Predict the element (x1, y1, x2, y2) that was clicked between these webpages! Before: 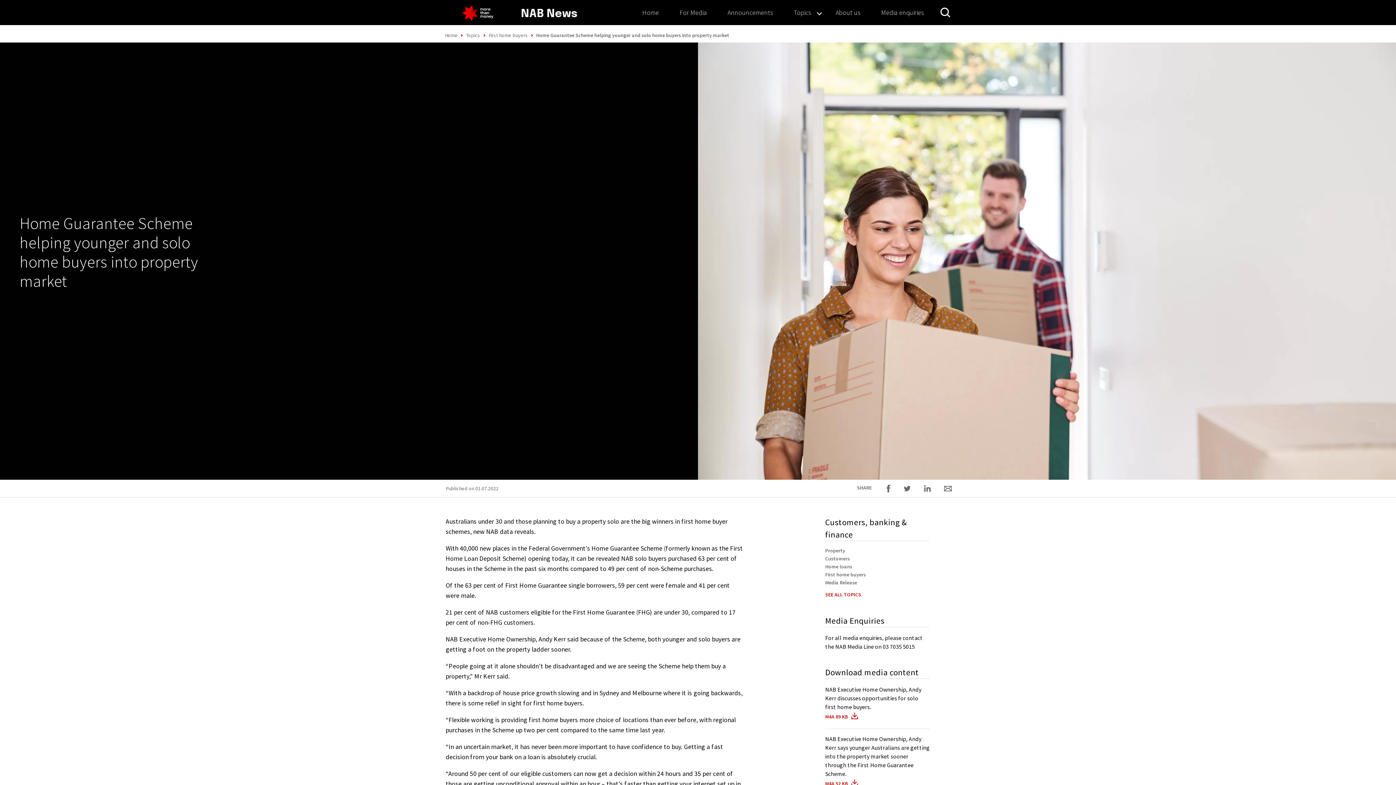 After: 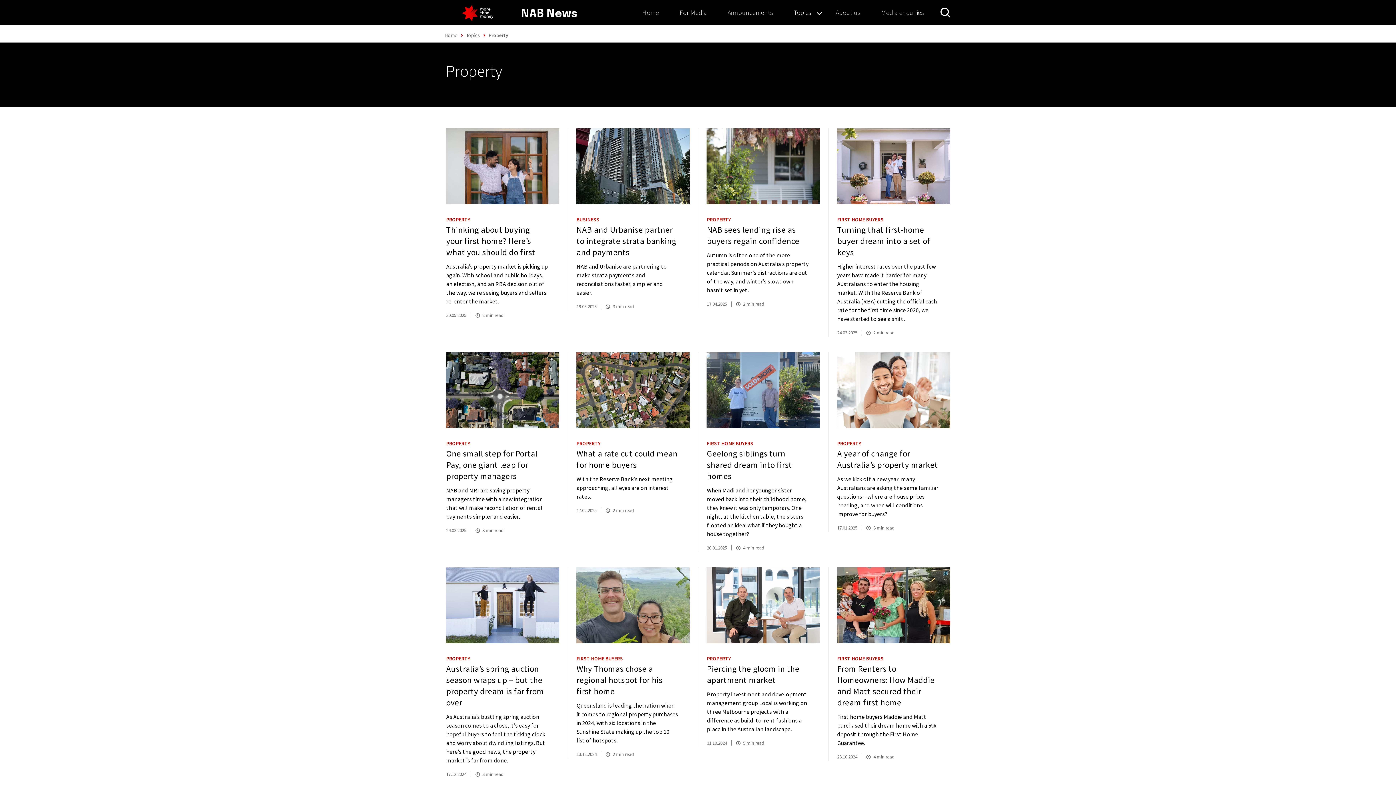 Action: bbox: (825, 547, 845, 554) label: Property